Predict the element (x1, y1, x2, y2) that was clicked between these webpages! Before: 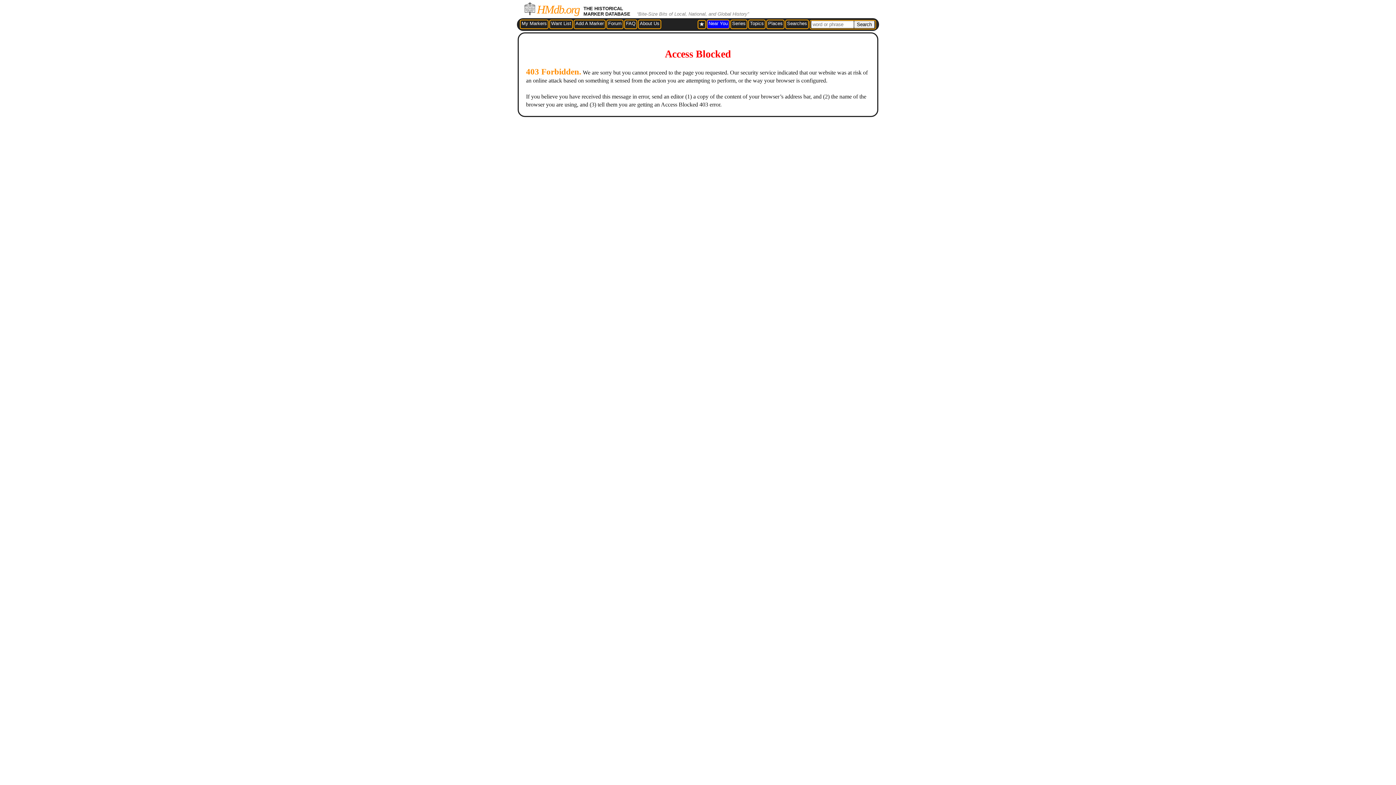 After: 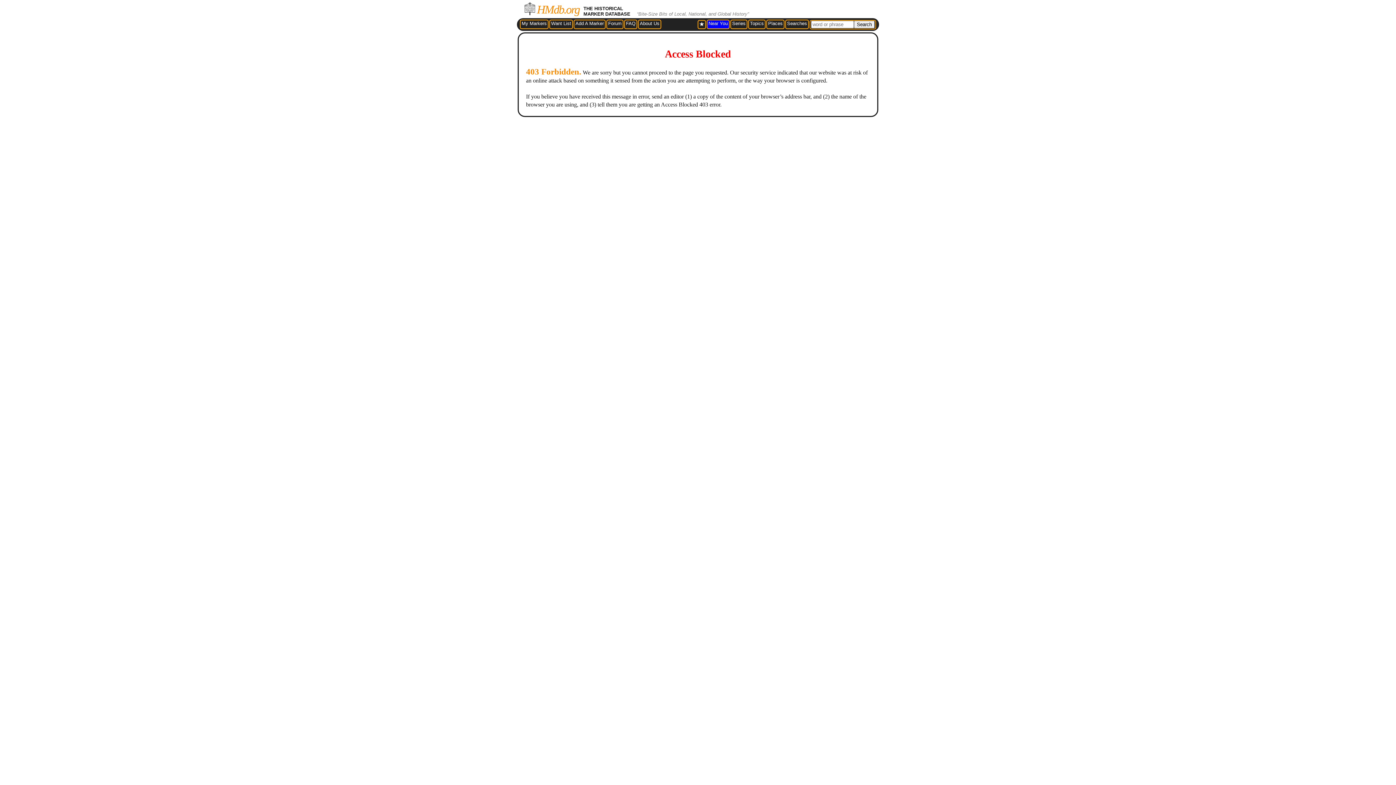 Action: label: Want List bbox: (551, 20, 571, 26)